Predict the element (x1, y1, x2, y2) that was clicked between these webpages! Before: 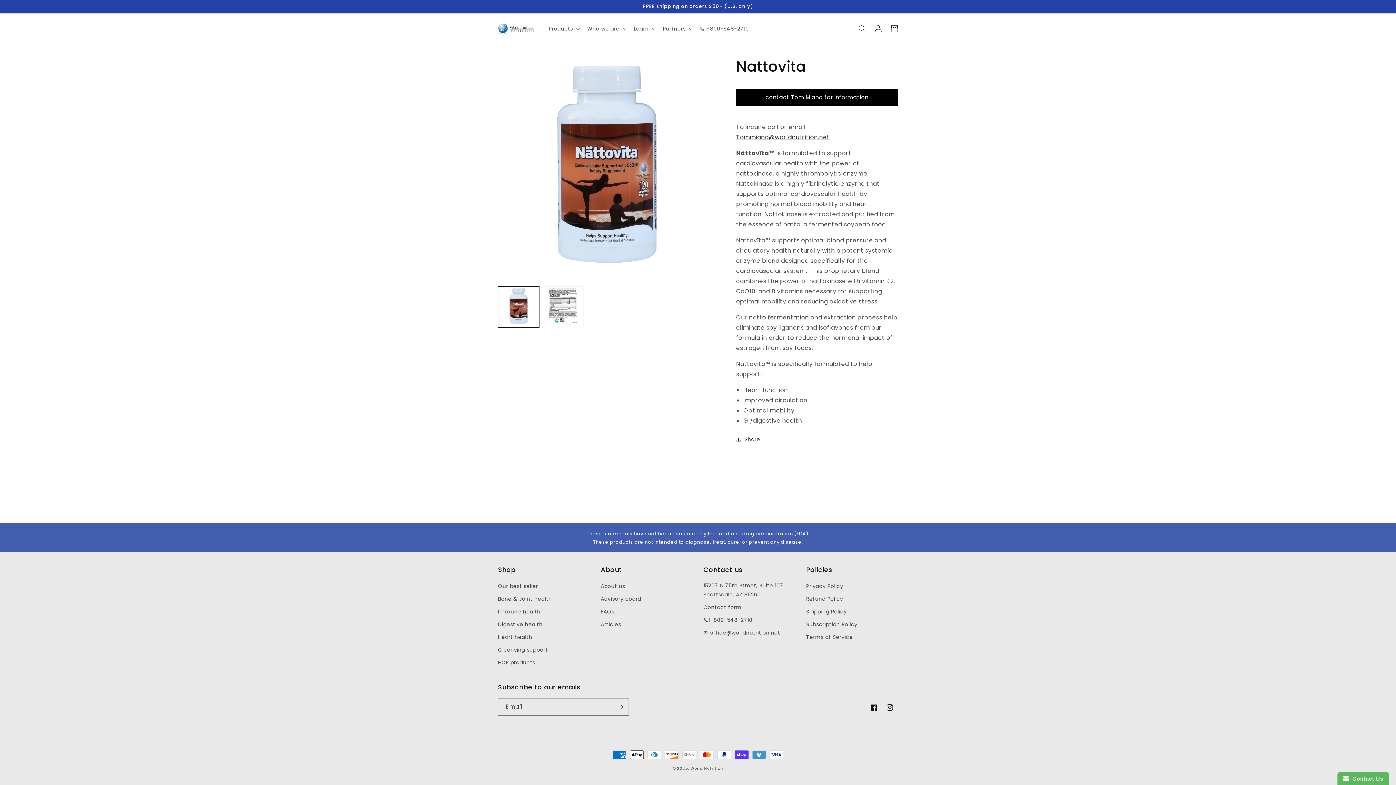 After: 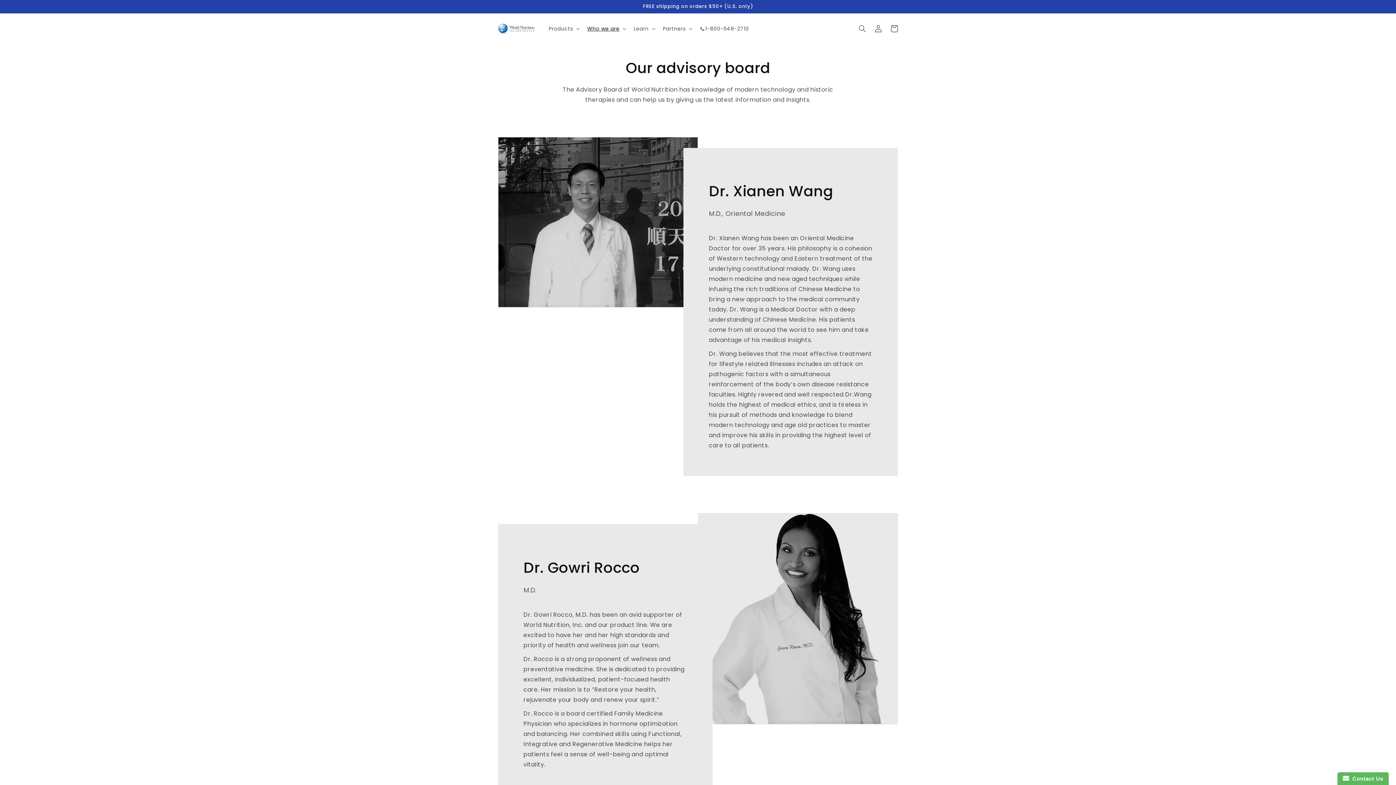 Action: label: Advisory board bbox: (600, 593, 641, 605)